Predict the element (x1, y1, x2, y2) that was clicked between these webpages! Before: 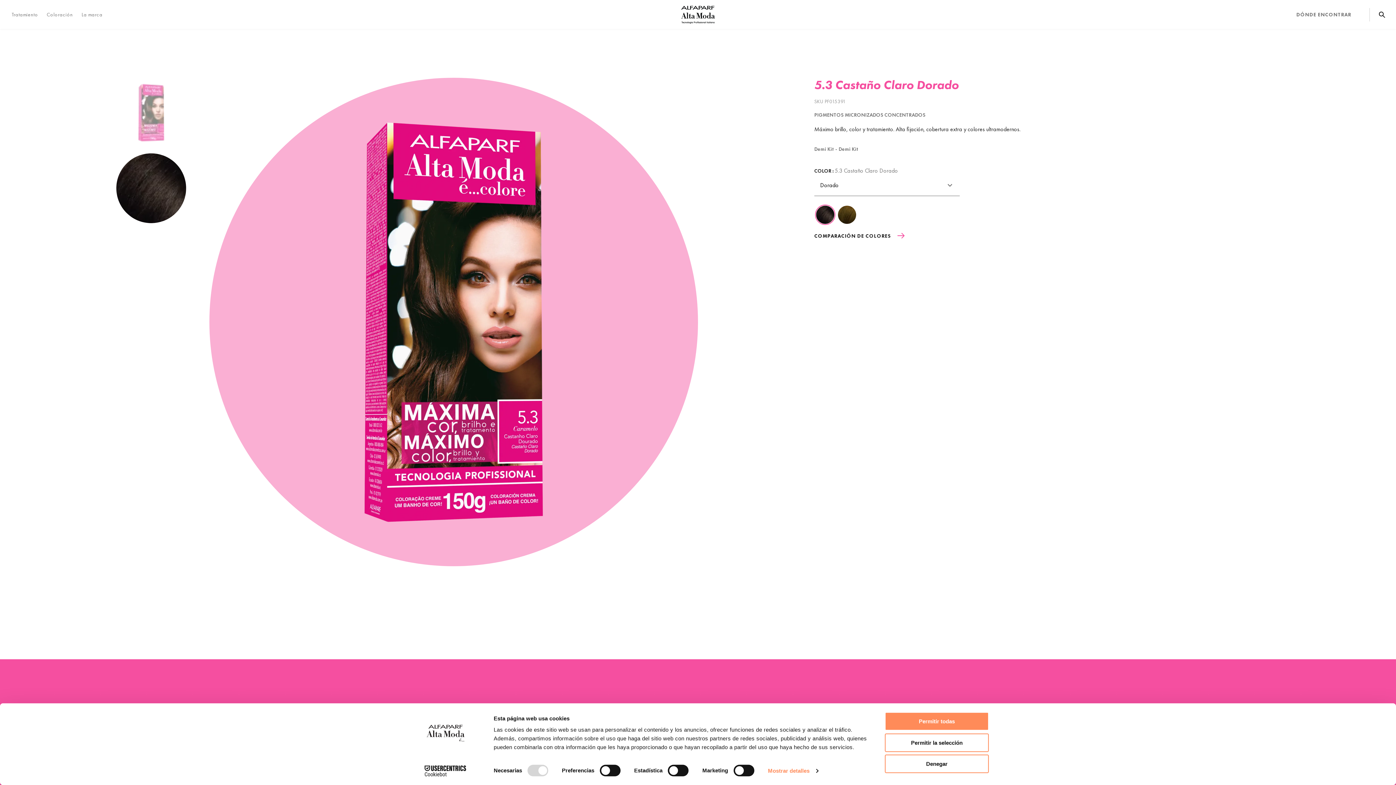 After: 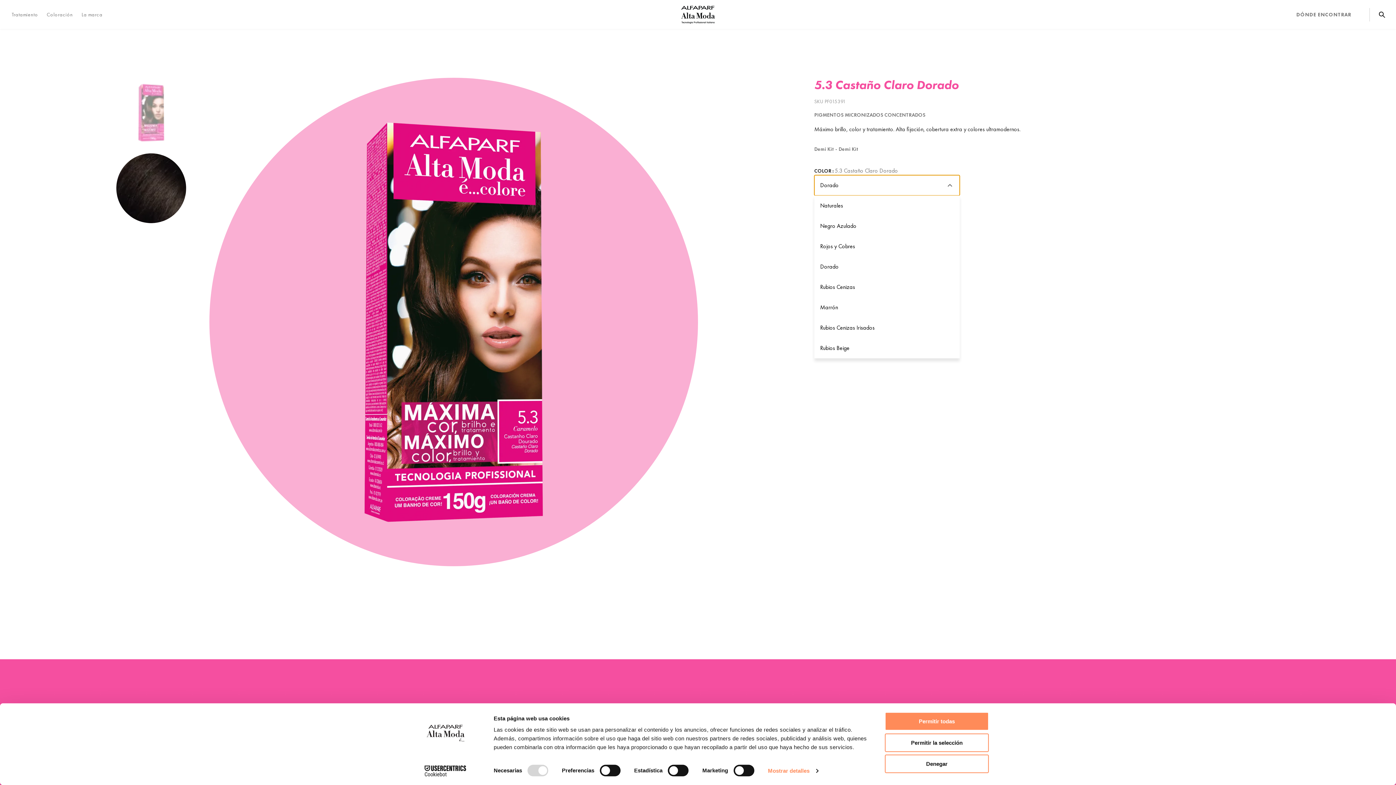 Action: bbox: (814, 175, 960, 195) label: Dorado